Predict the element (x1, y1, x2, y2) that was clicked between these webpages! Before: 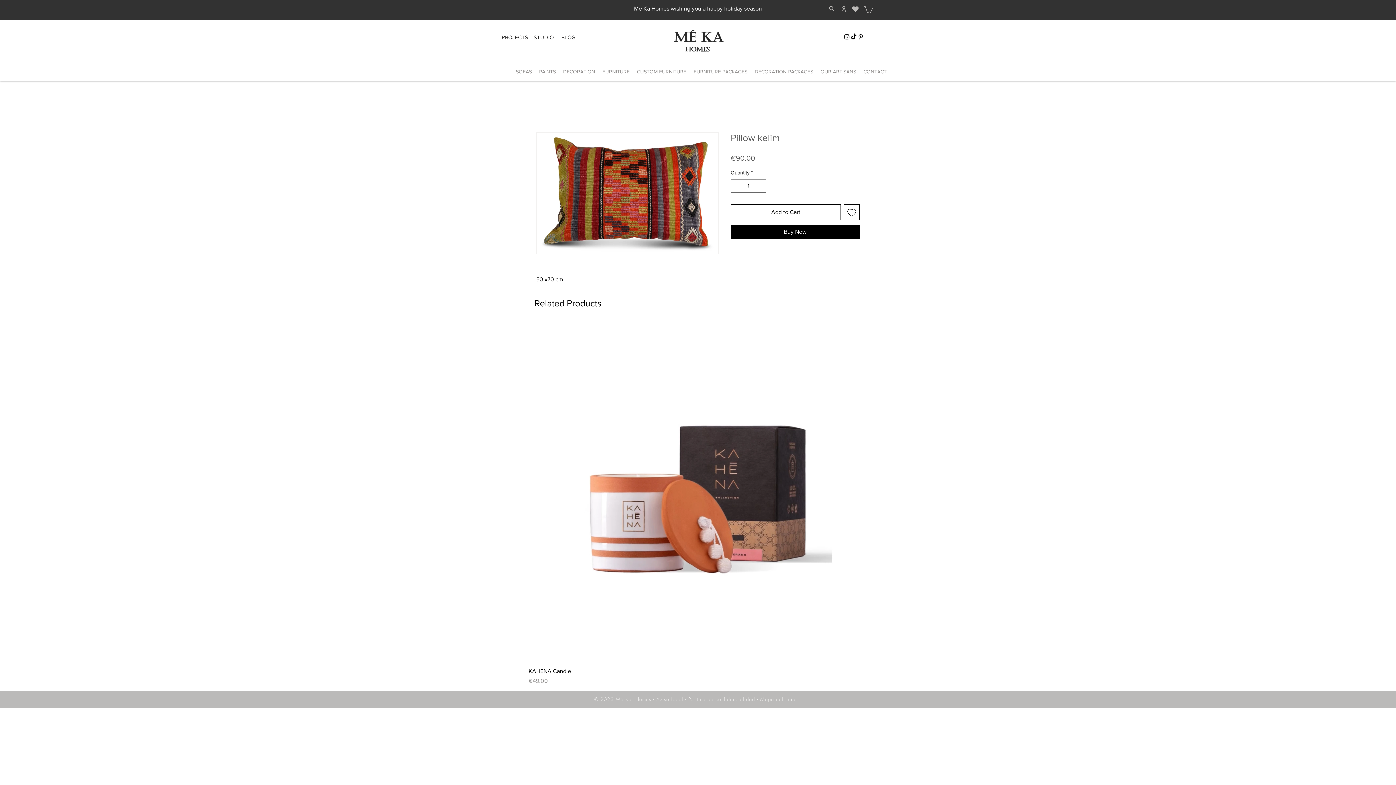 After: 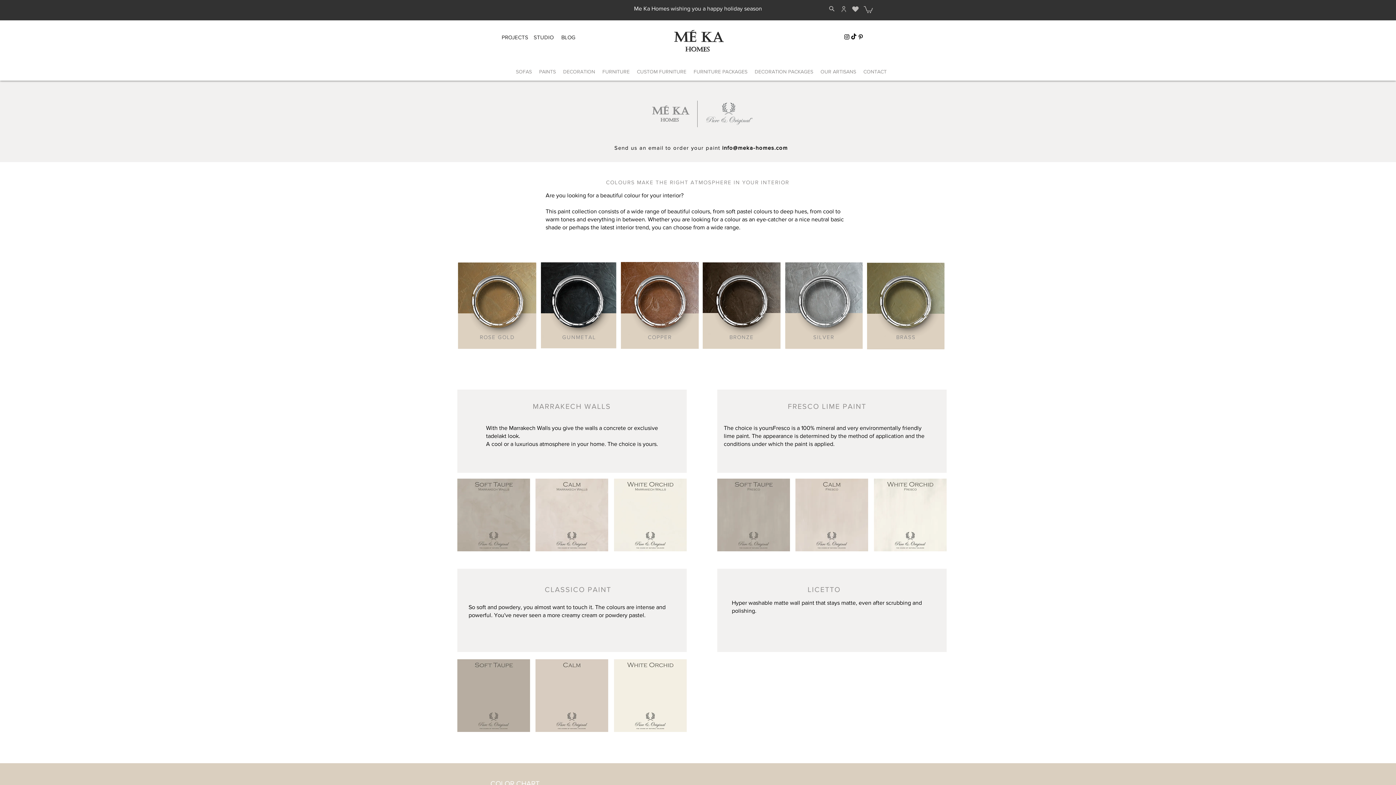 Action: bbox: (535, 62, 559, 80) label: PAINTS